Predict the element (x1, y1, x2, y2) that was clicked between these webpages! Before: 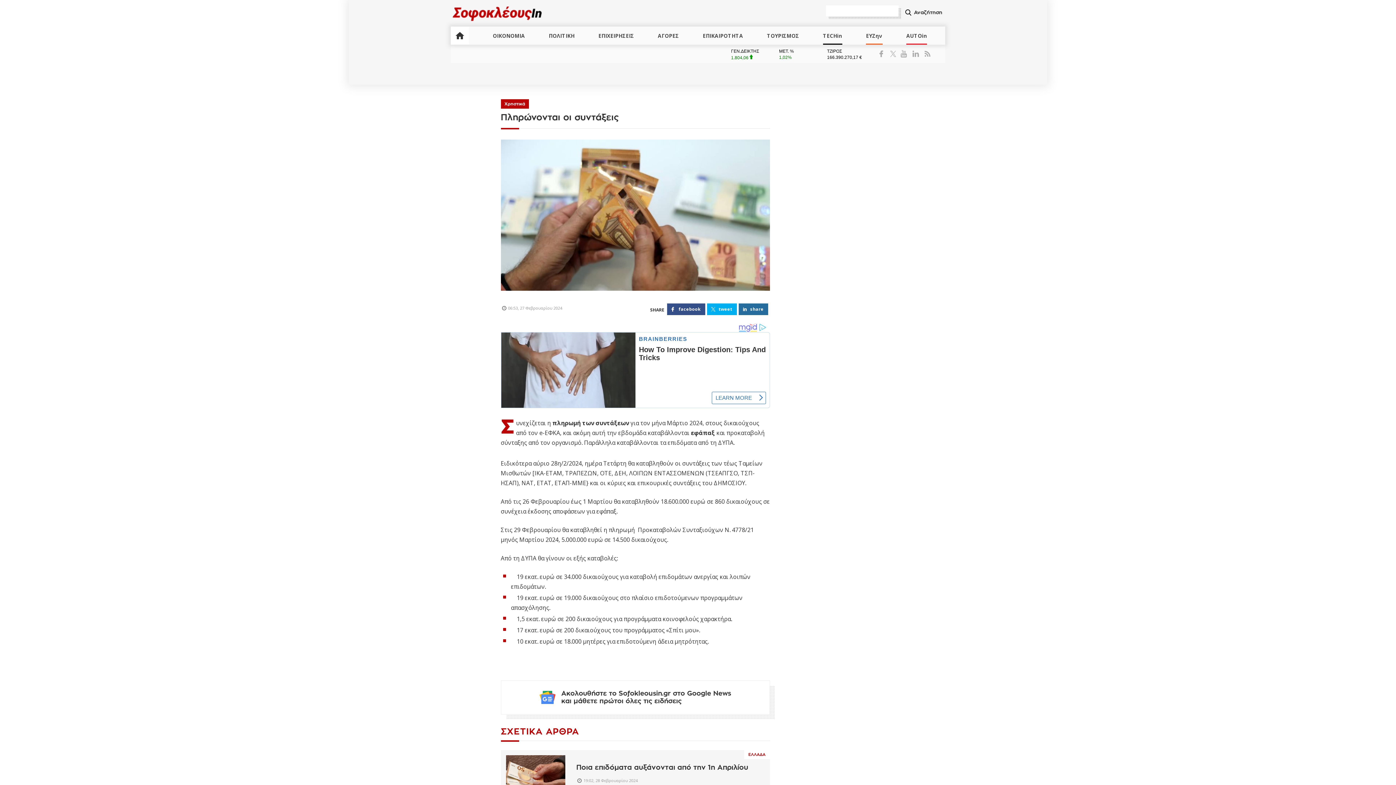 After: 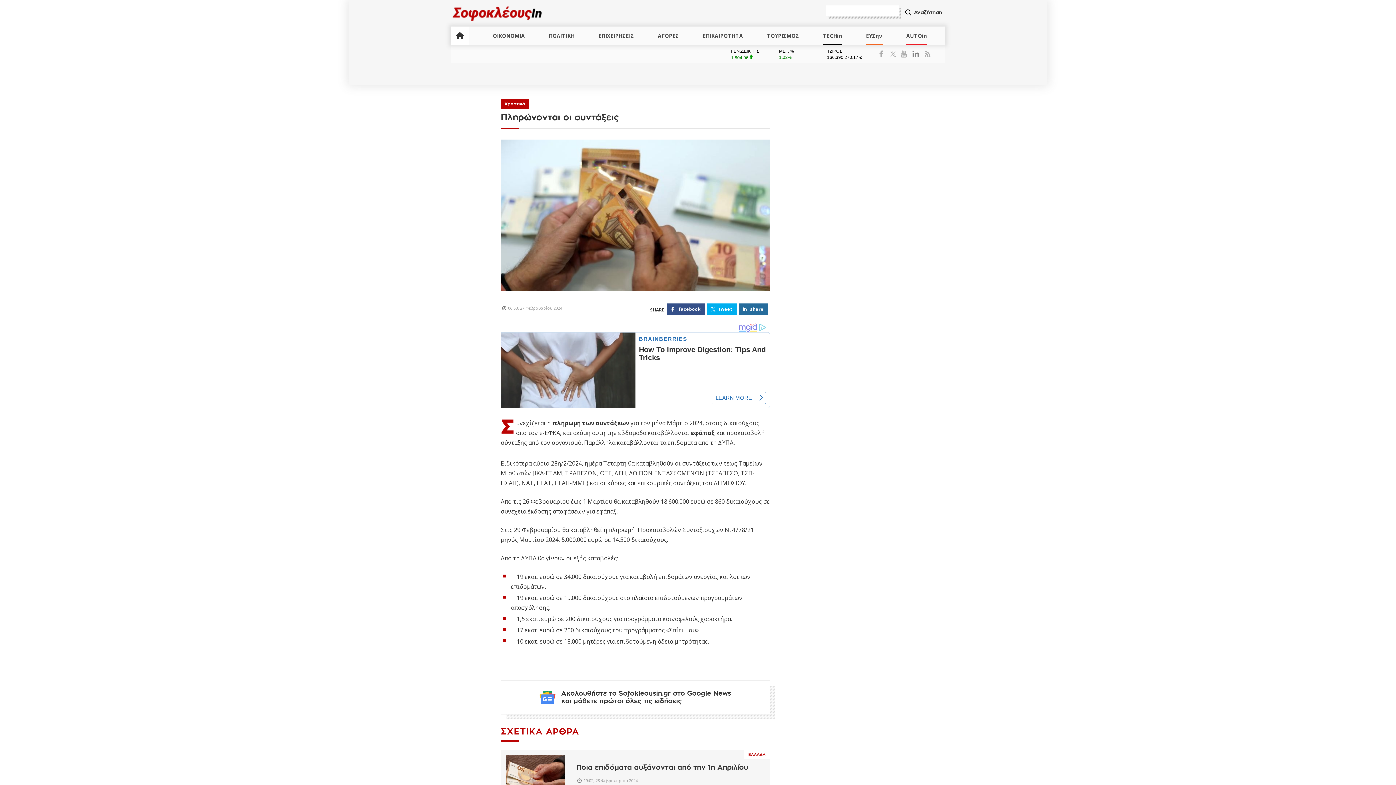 Action: label: LinkedIn bbox: (911, 44, 920, 62)